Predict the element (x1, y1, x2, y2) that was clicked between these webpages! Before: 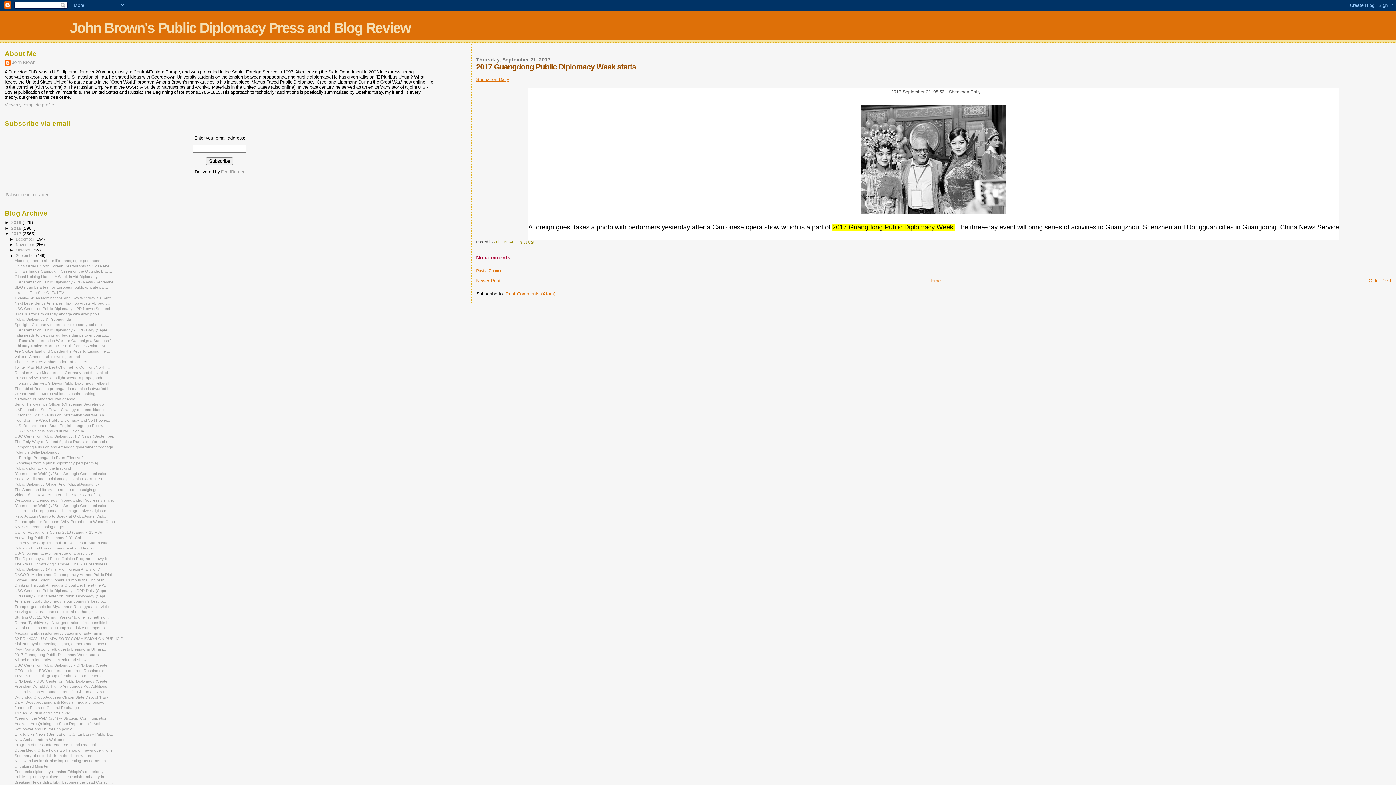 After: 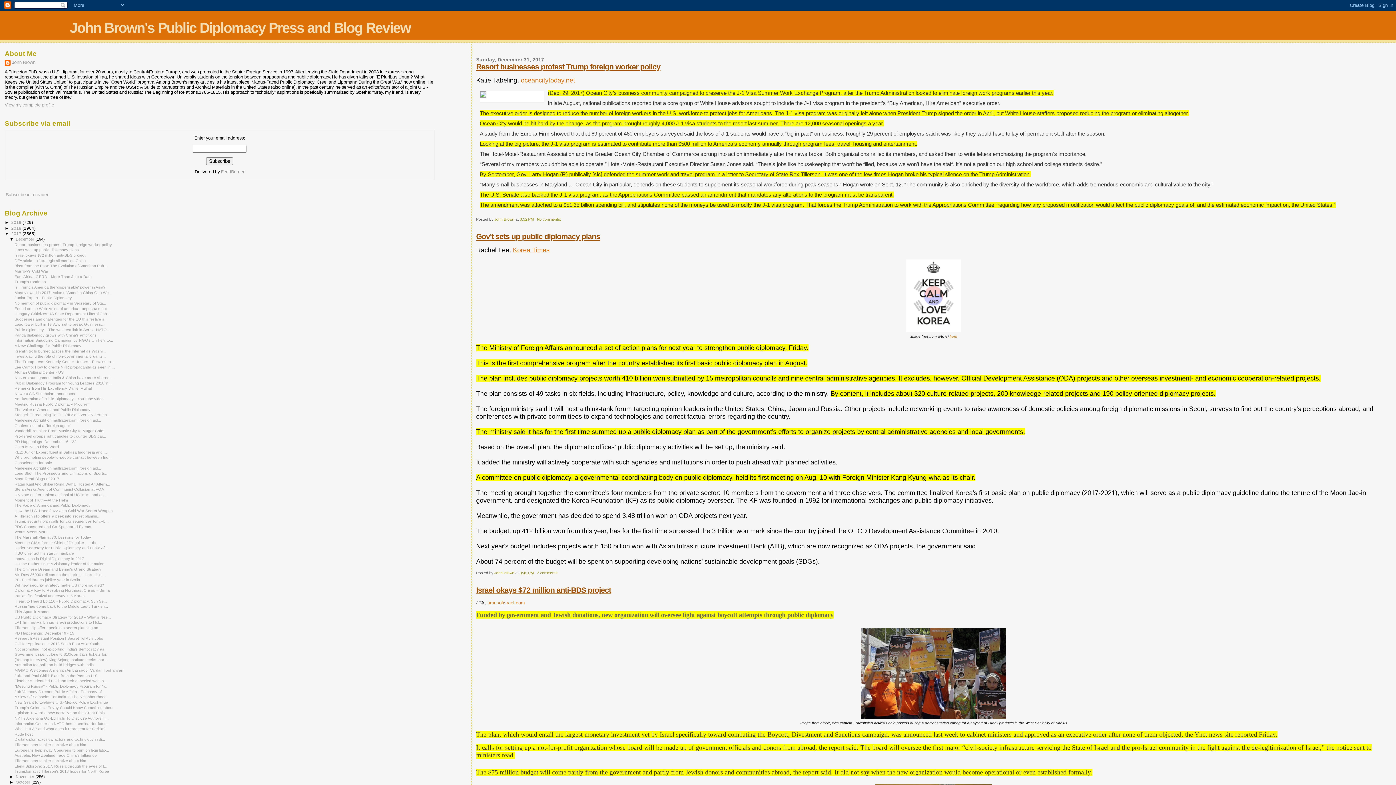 Action: bbox: (11, 231, 22, 236) label: 2017 